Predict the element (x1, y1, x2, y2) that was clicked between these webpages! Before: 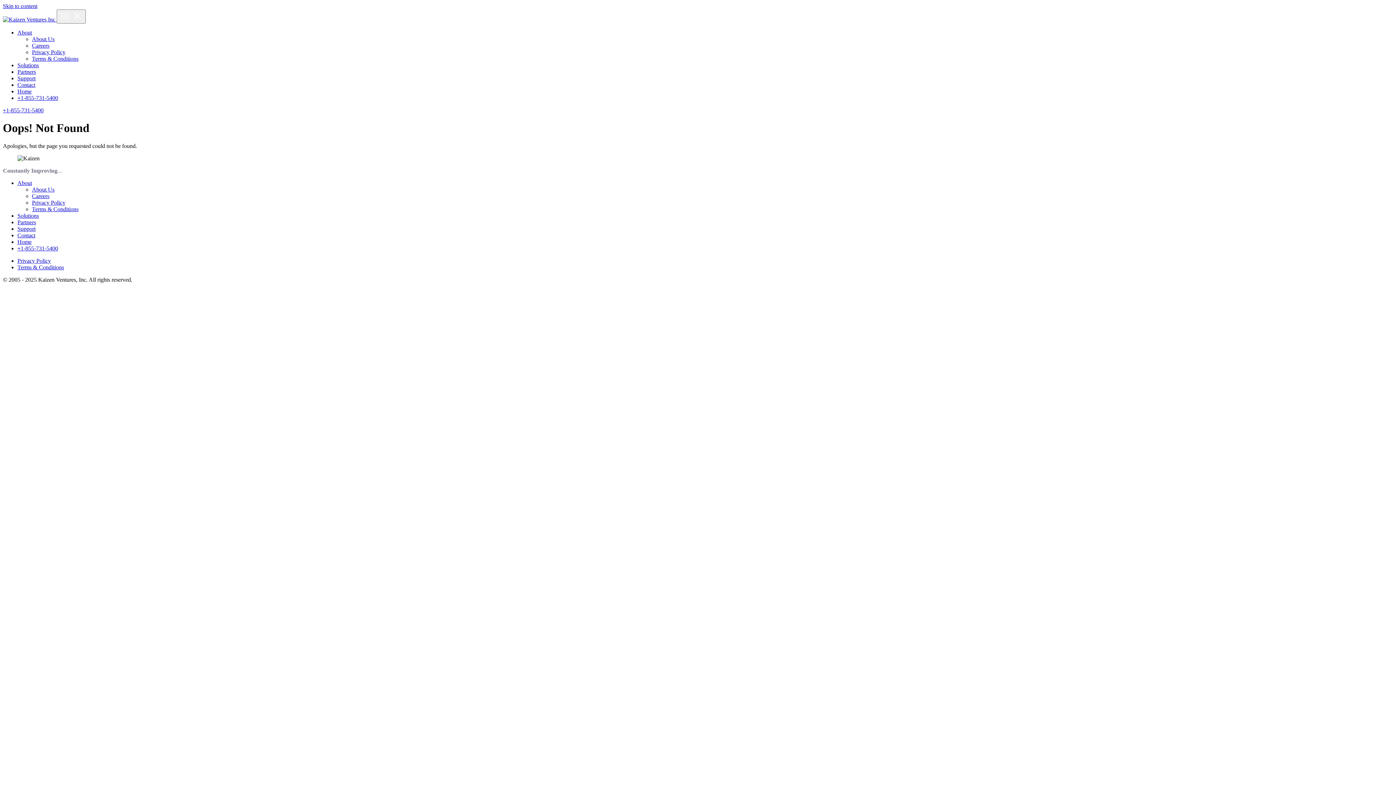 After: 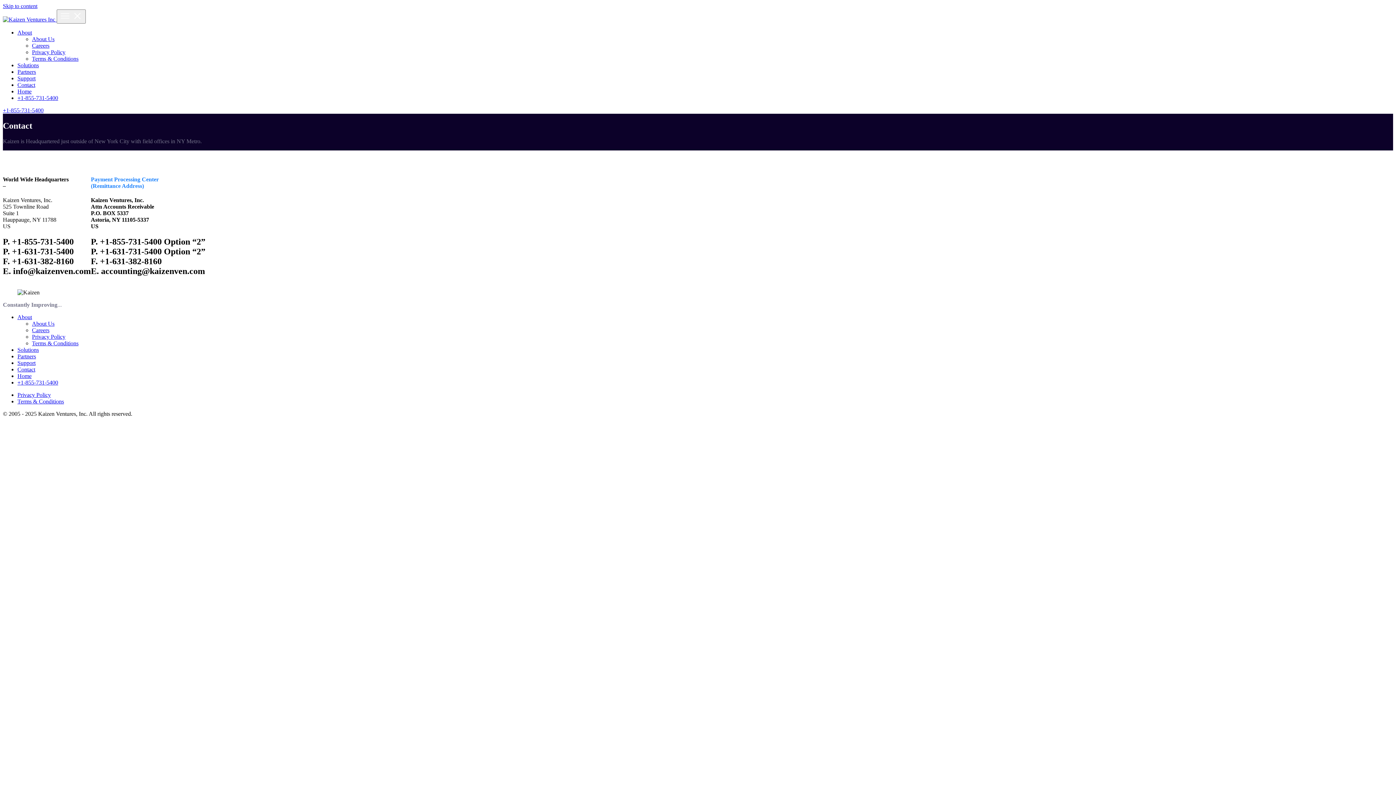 Action: bbox: (17, 232, 35, 238) label: Contact